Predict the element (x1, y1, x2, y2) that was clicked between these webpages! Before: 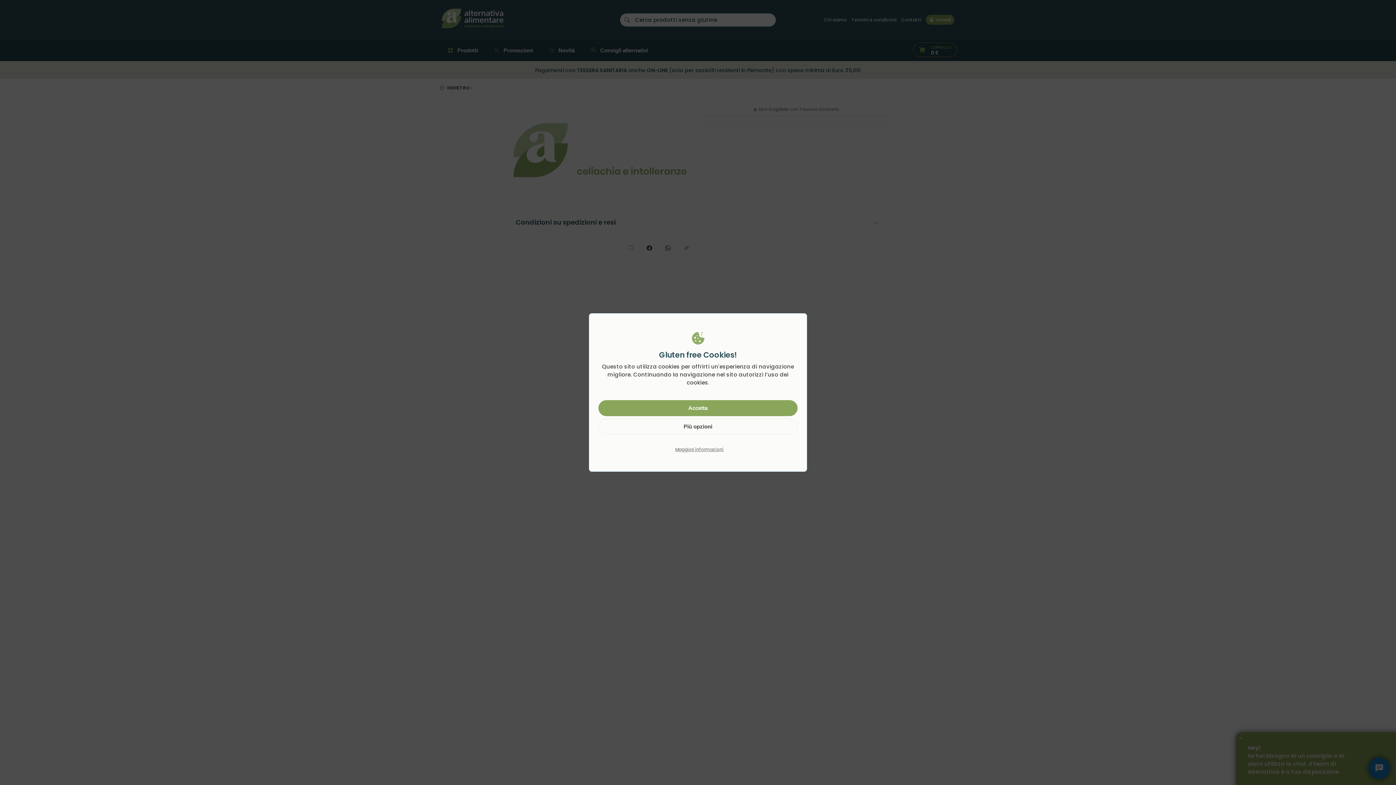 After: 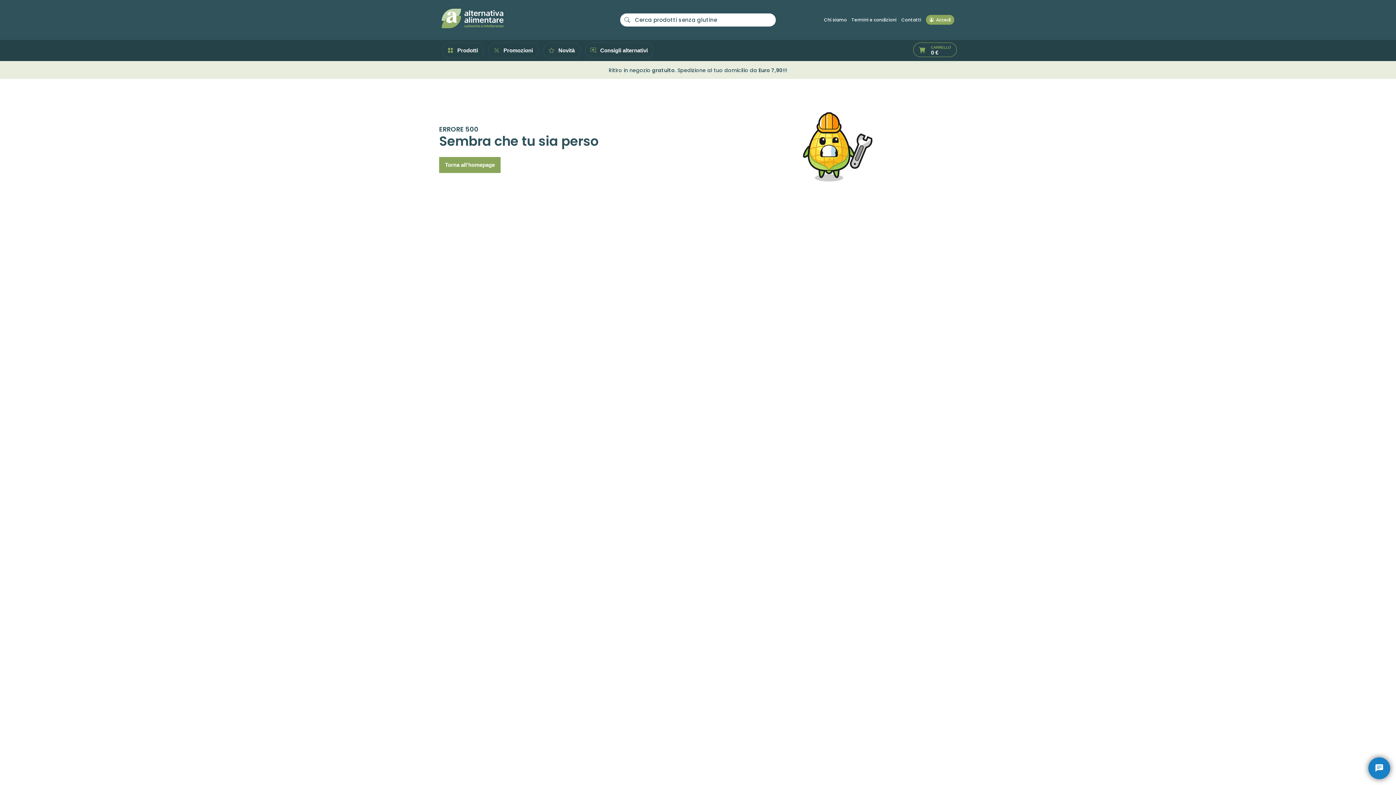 Action: bbox: (675, 446, 723, 452) label: Maggiori informazioni